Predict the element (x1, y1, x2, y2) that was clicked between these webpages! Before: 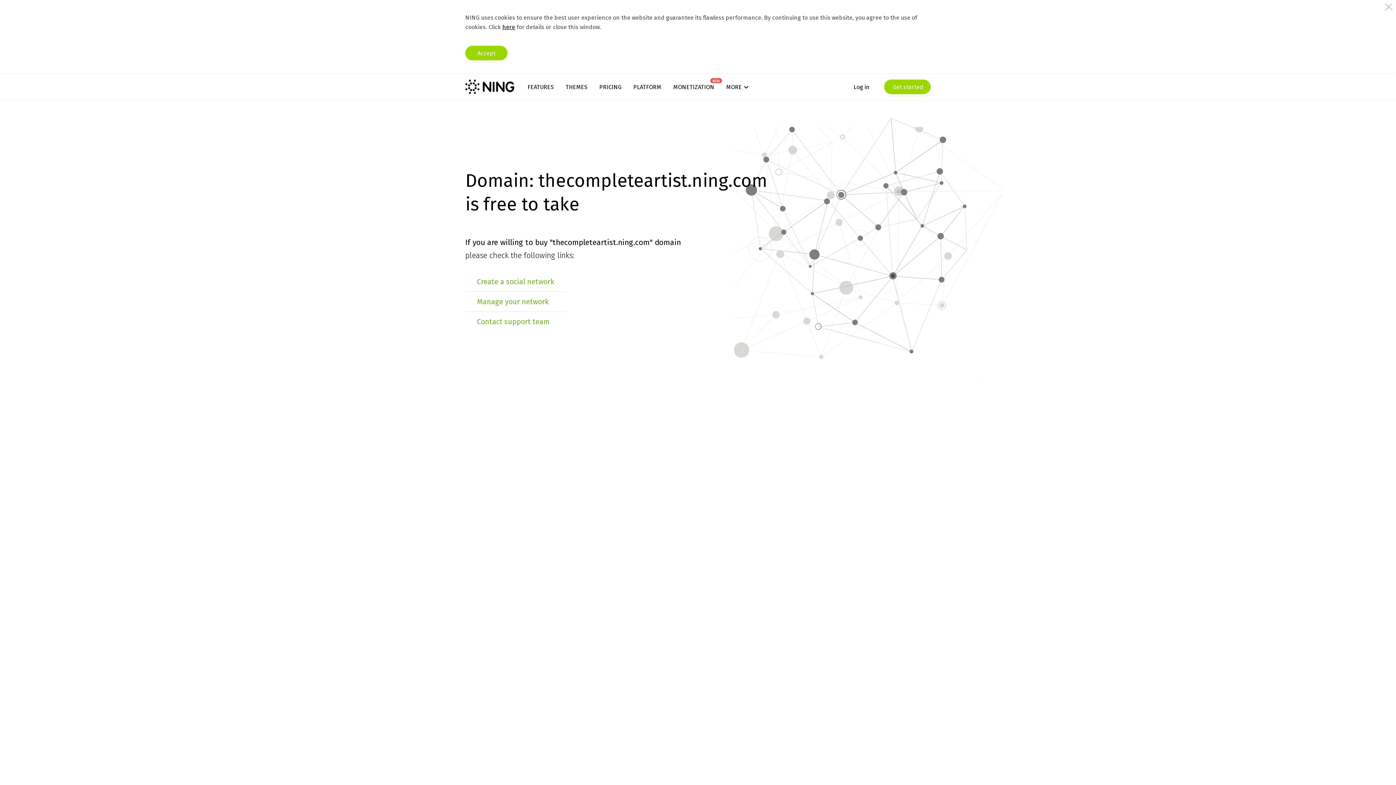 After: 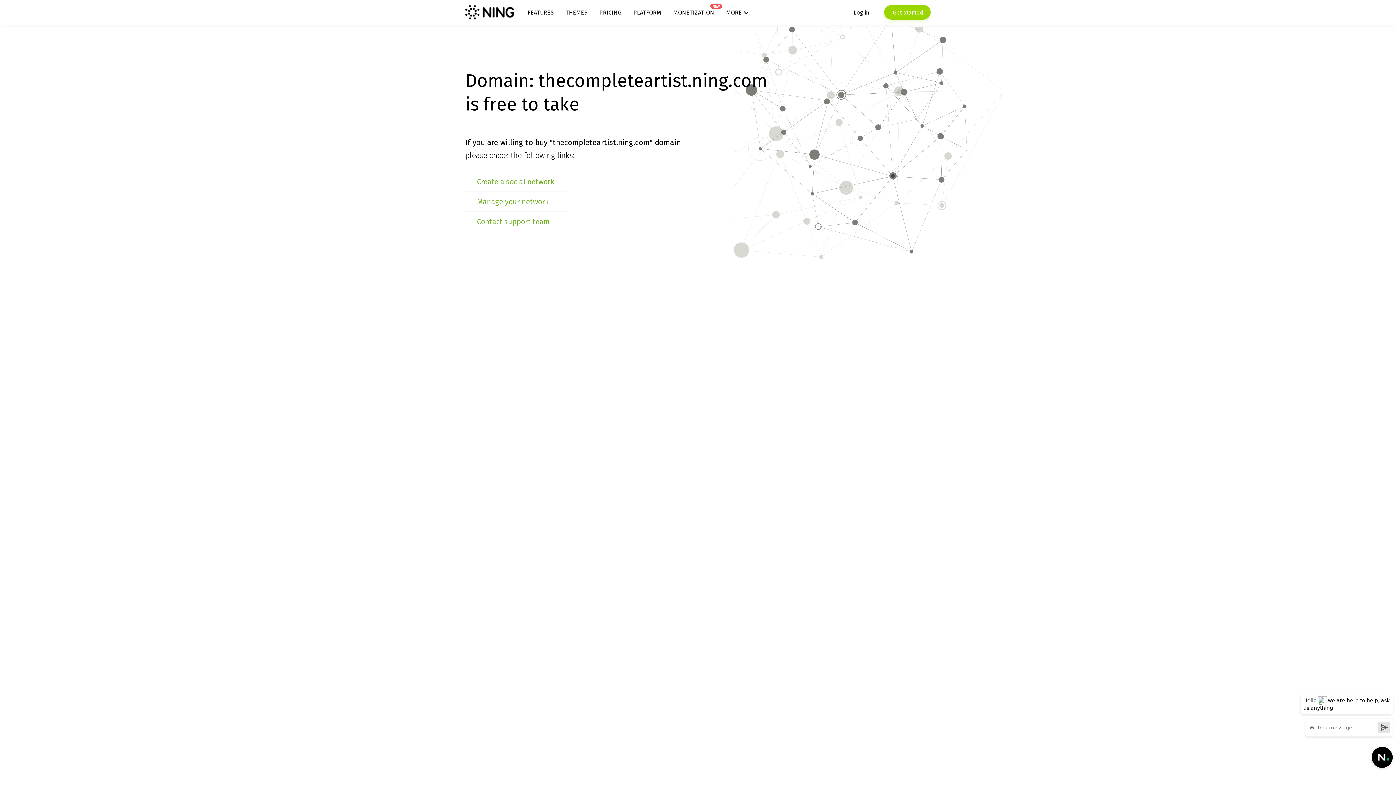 Action: bbox: (465, 45, 507, 60) label: Accept